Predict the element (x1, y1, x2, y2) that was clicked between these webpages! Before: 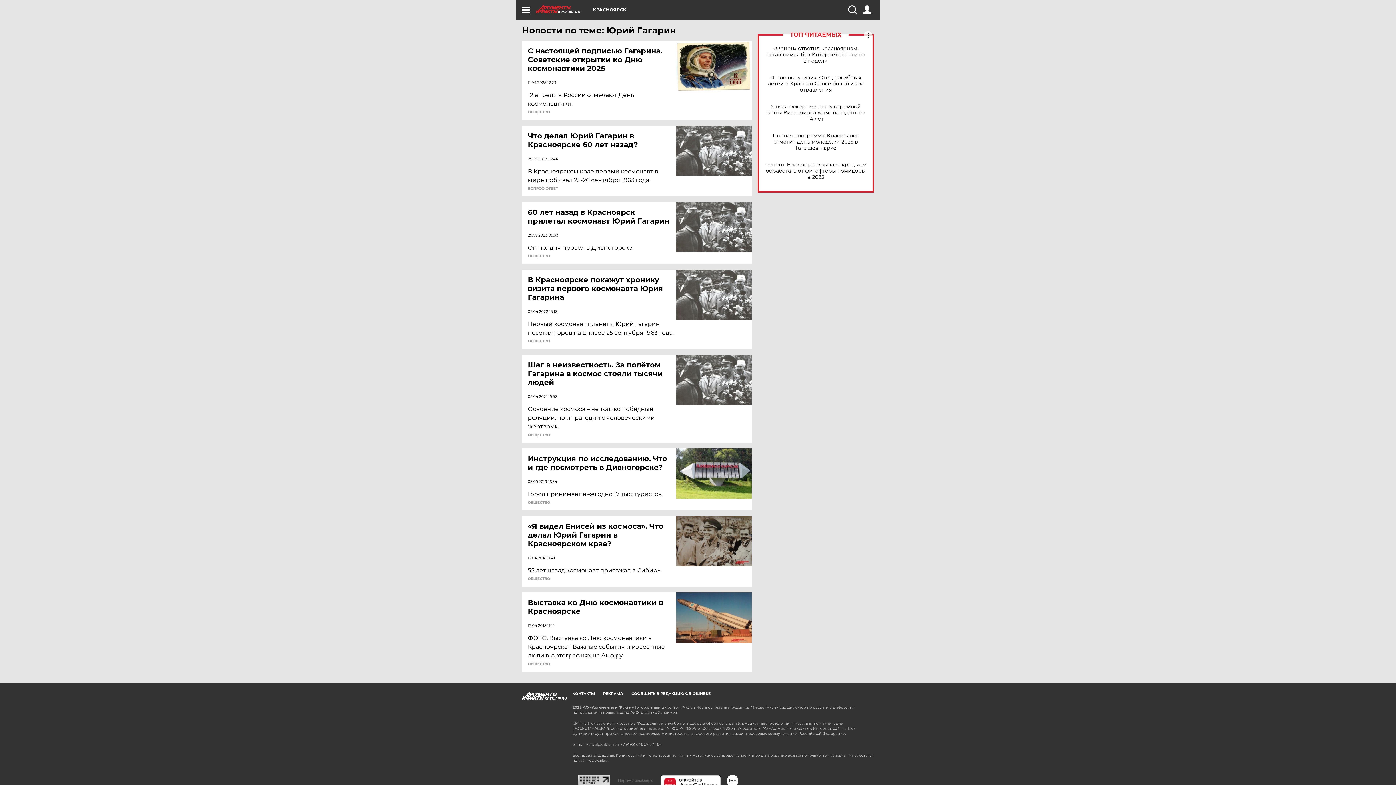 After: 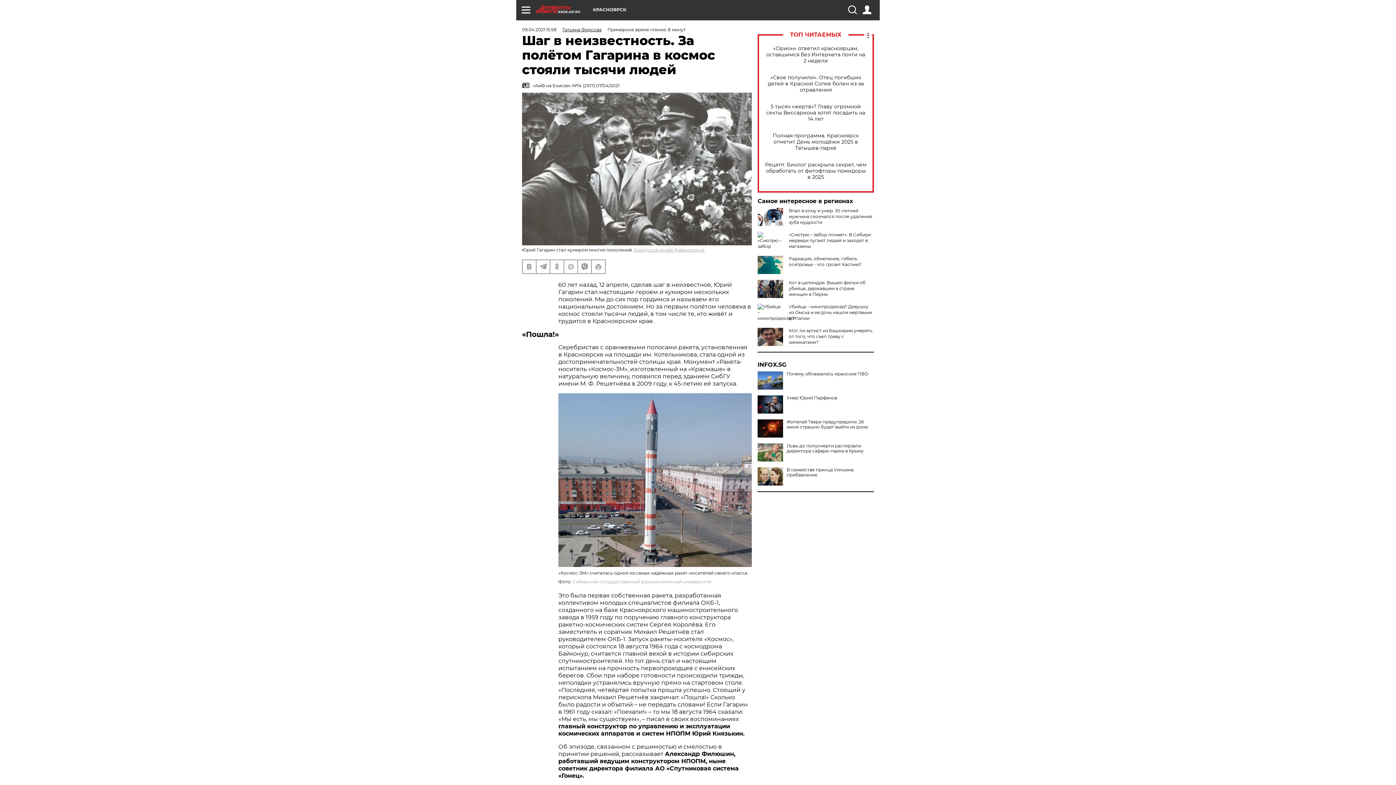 Action: label: Шаг в неизвестность. За полётом Гагарина в космос стояли тысячи людей bbox: (528, 360, 677, 386)